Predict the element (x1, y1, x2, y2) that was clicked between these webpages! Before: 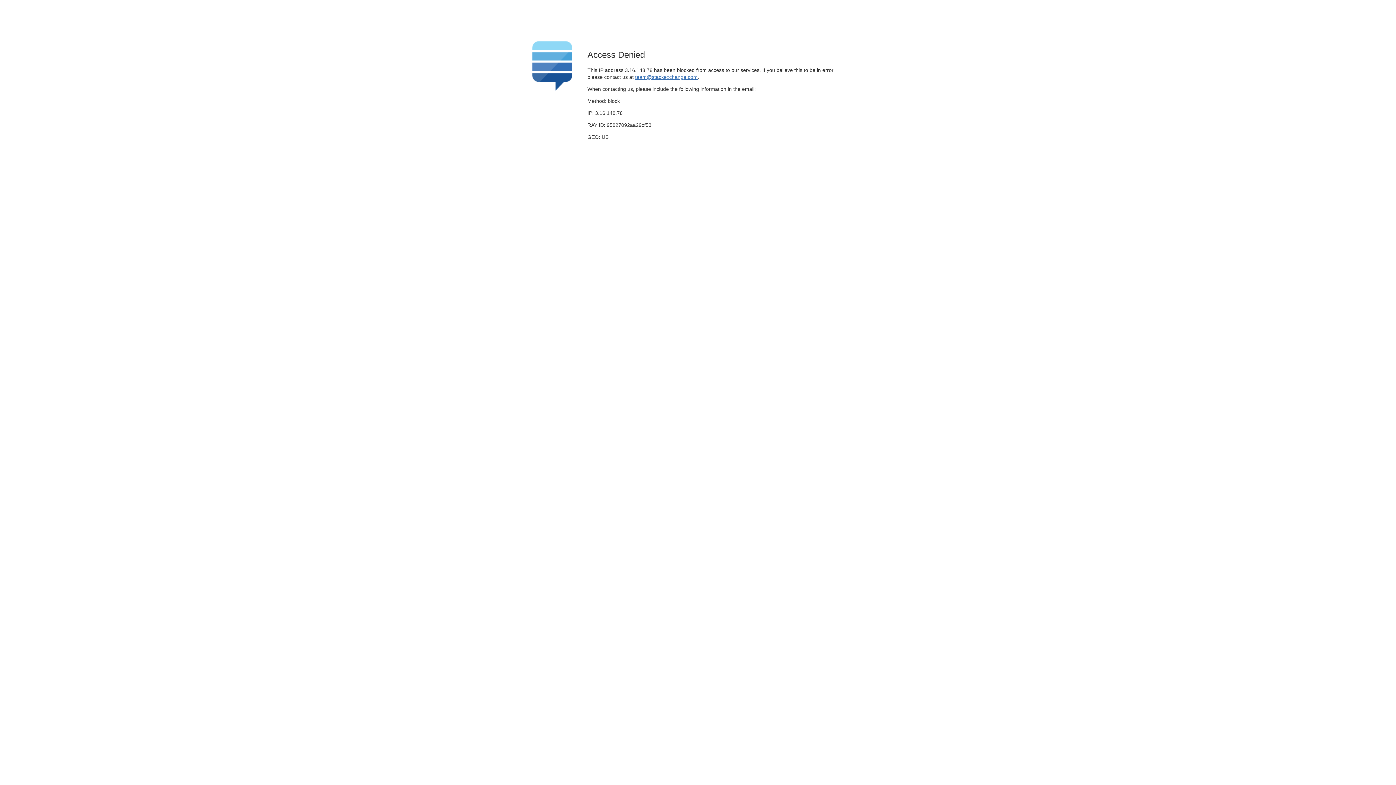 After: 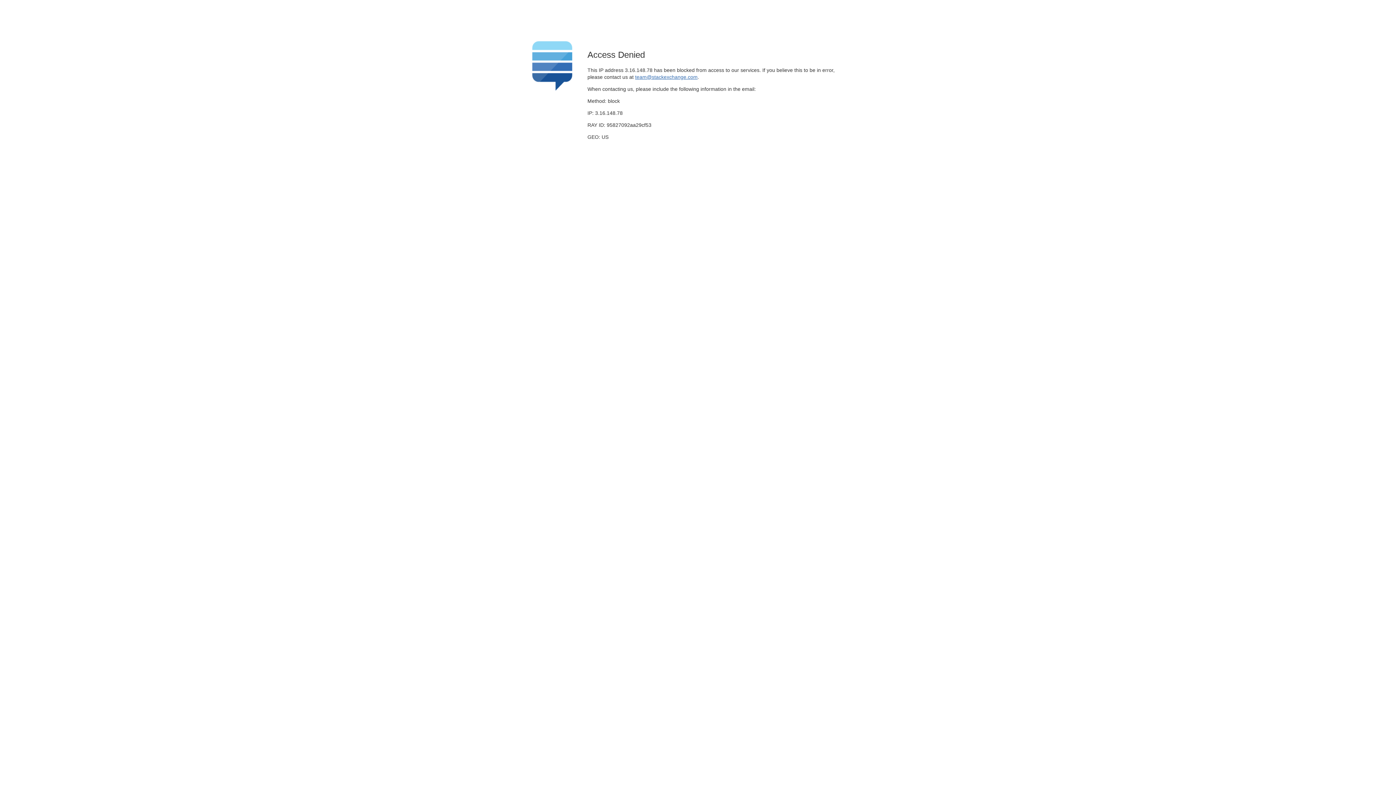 Action: bbox: (635, 74, 697, 79) label: team@stackexchange.com